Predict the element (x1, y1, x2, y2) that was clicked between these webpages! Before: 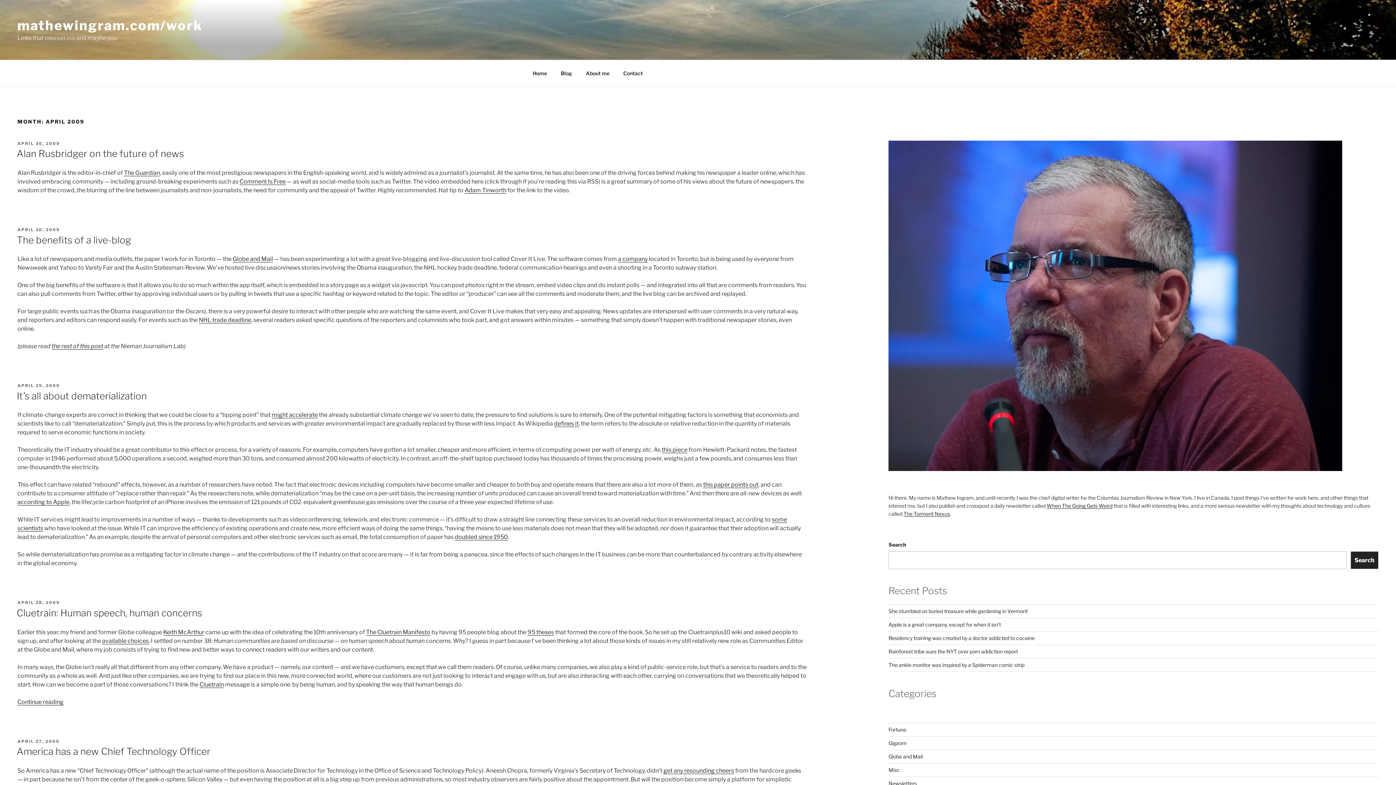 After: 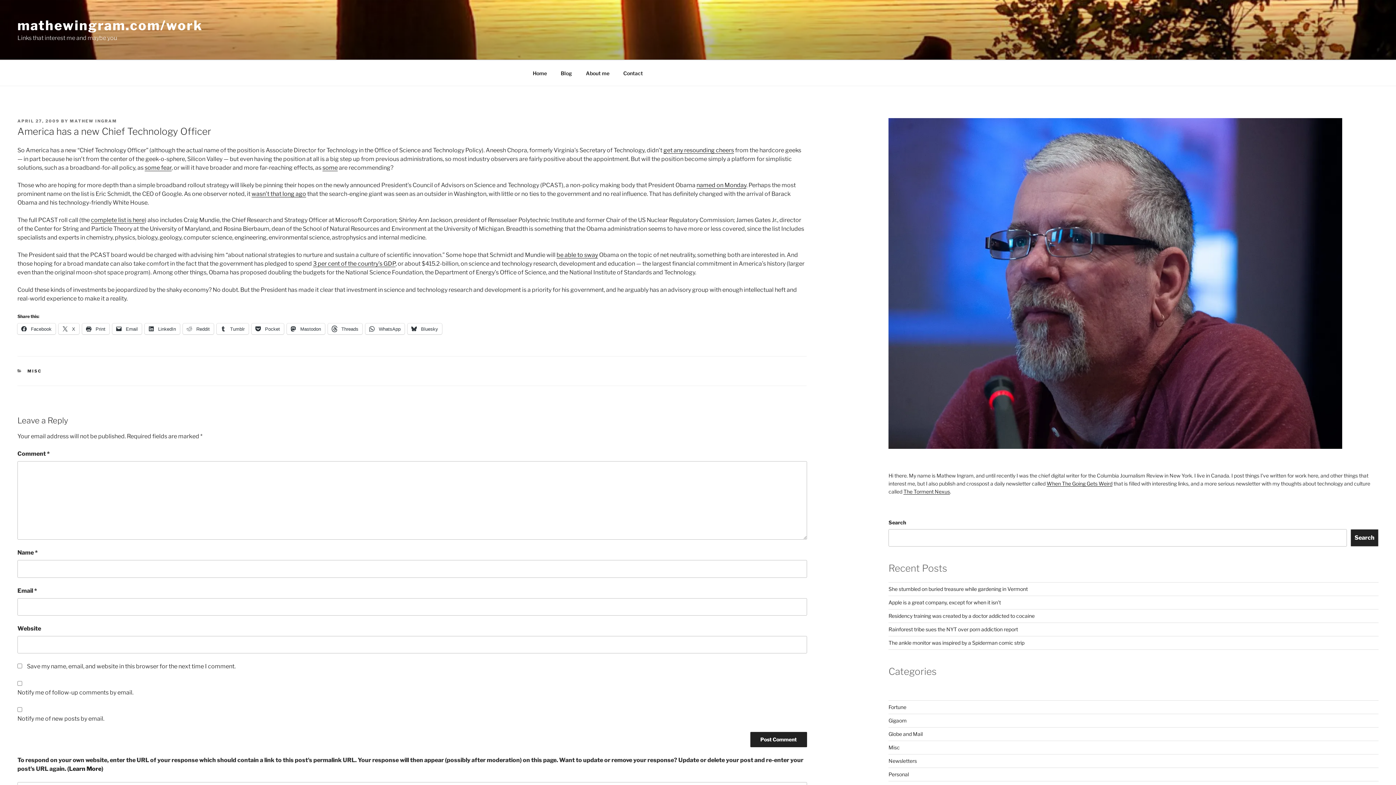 Action: label: America has a new Chief Technology Officer bbox: (16, 746, 210, 757)